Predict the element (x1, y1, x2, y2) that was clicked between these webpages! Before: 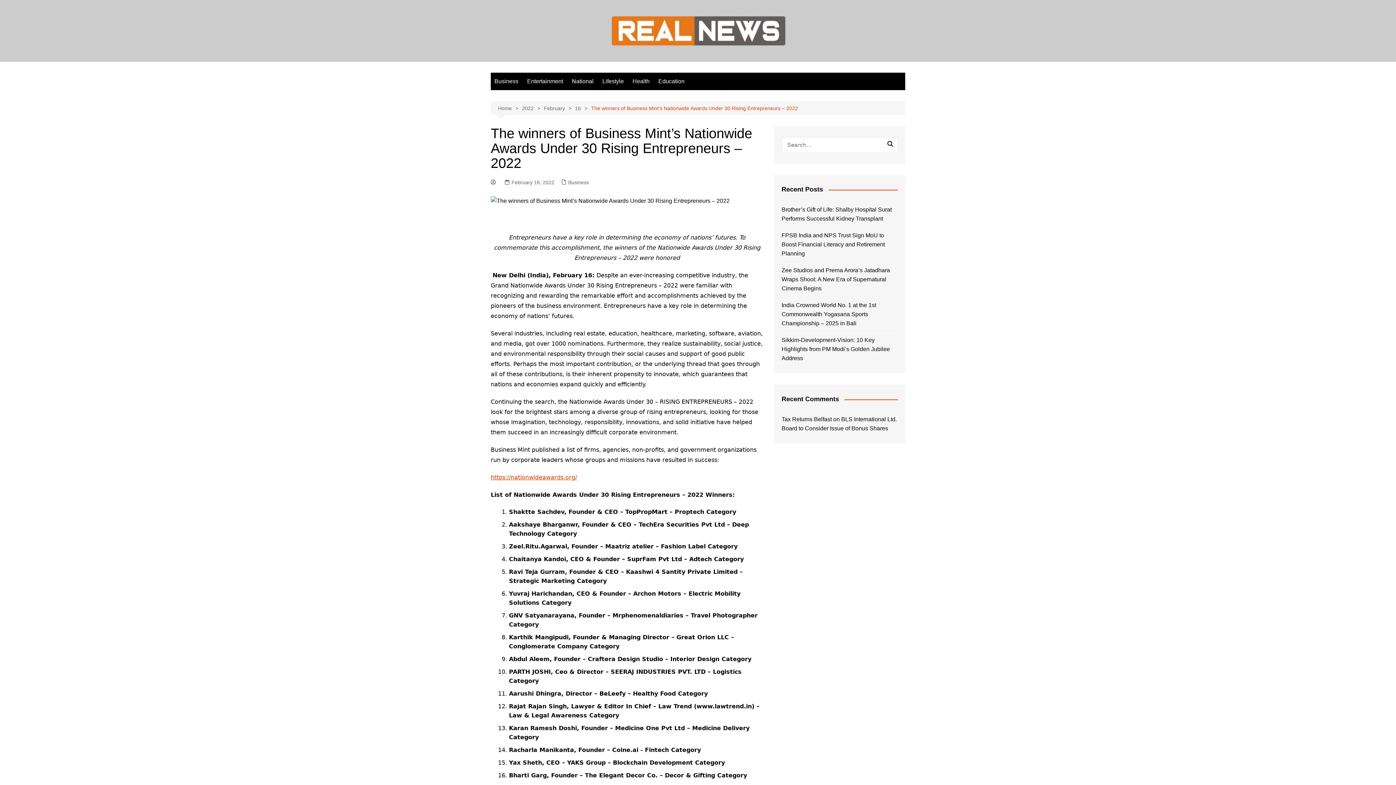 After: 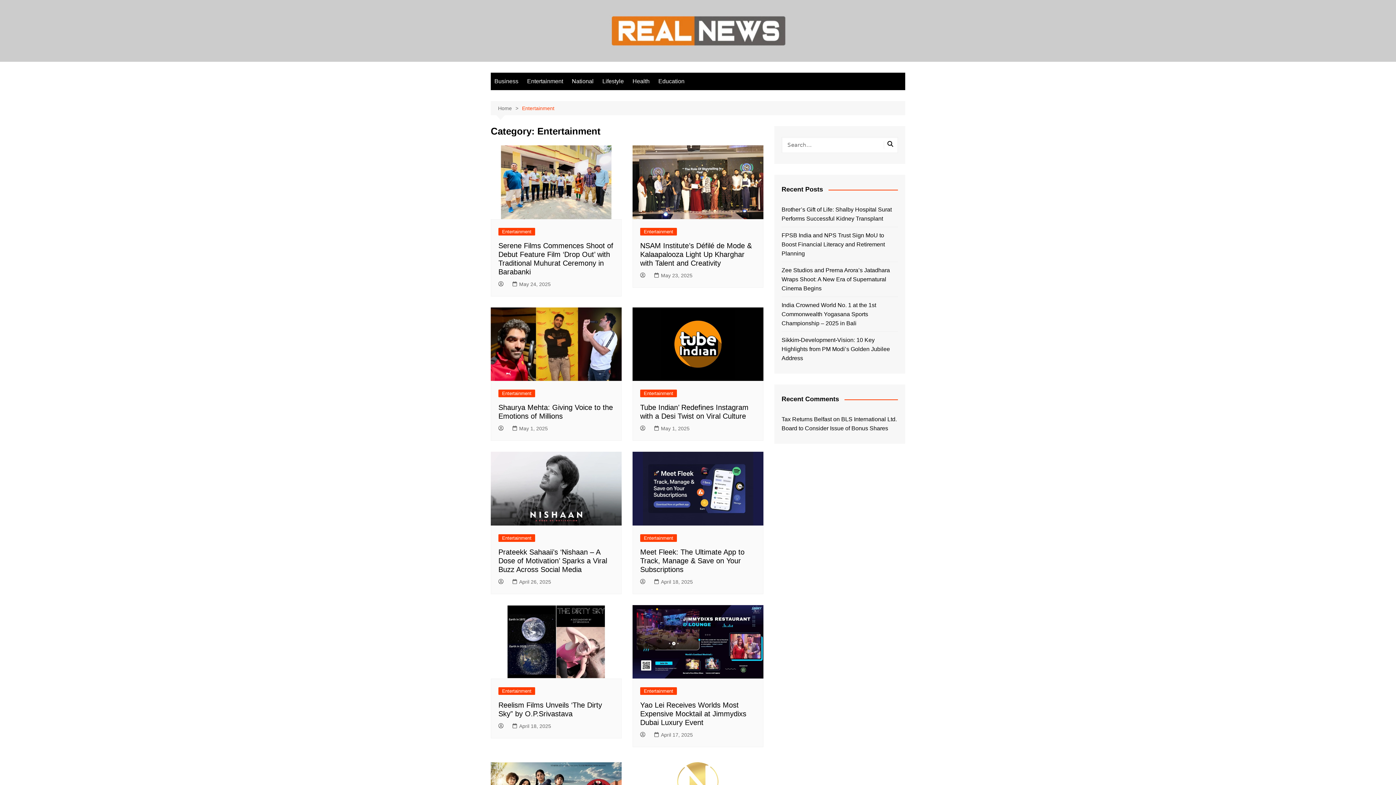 Action: bbox: (523, 72, 566, 90) label: Entertainment